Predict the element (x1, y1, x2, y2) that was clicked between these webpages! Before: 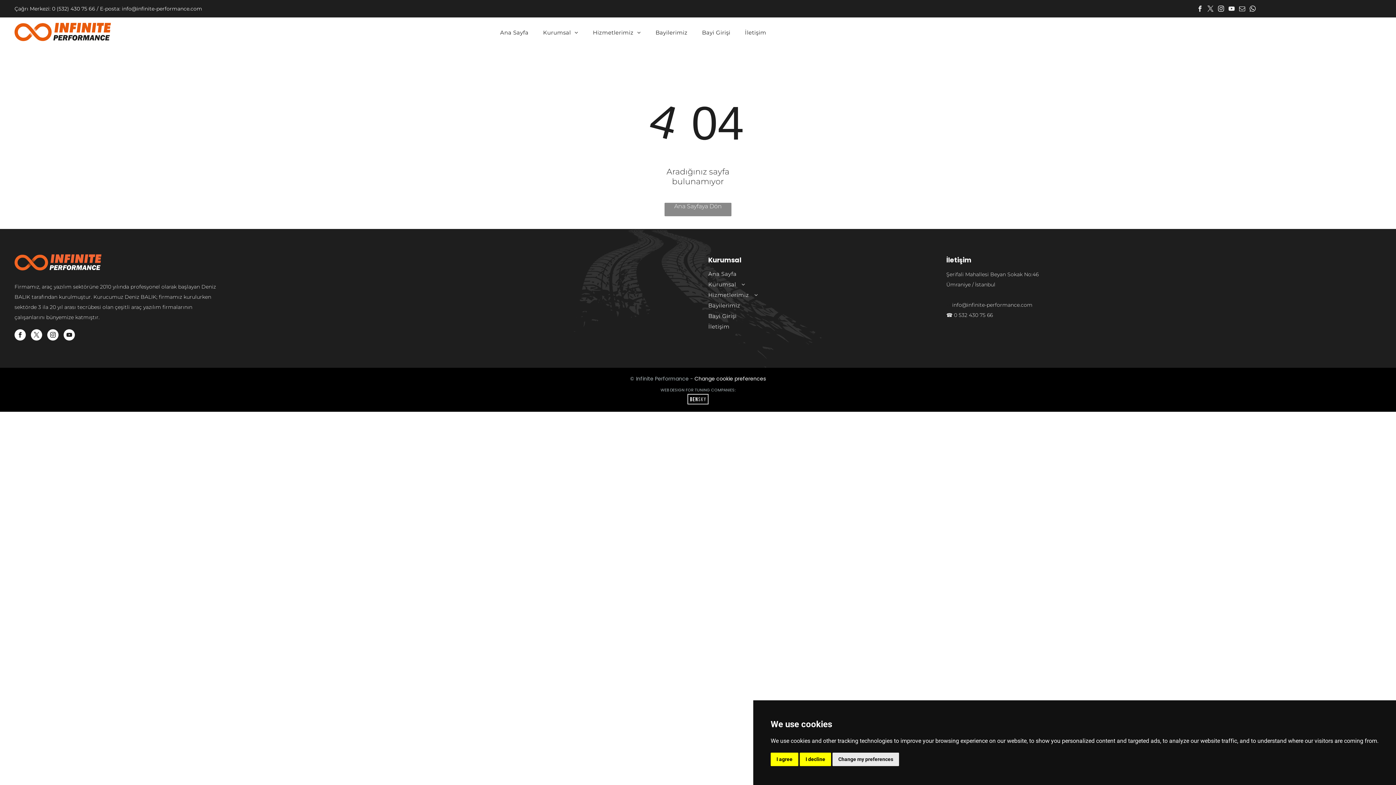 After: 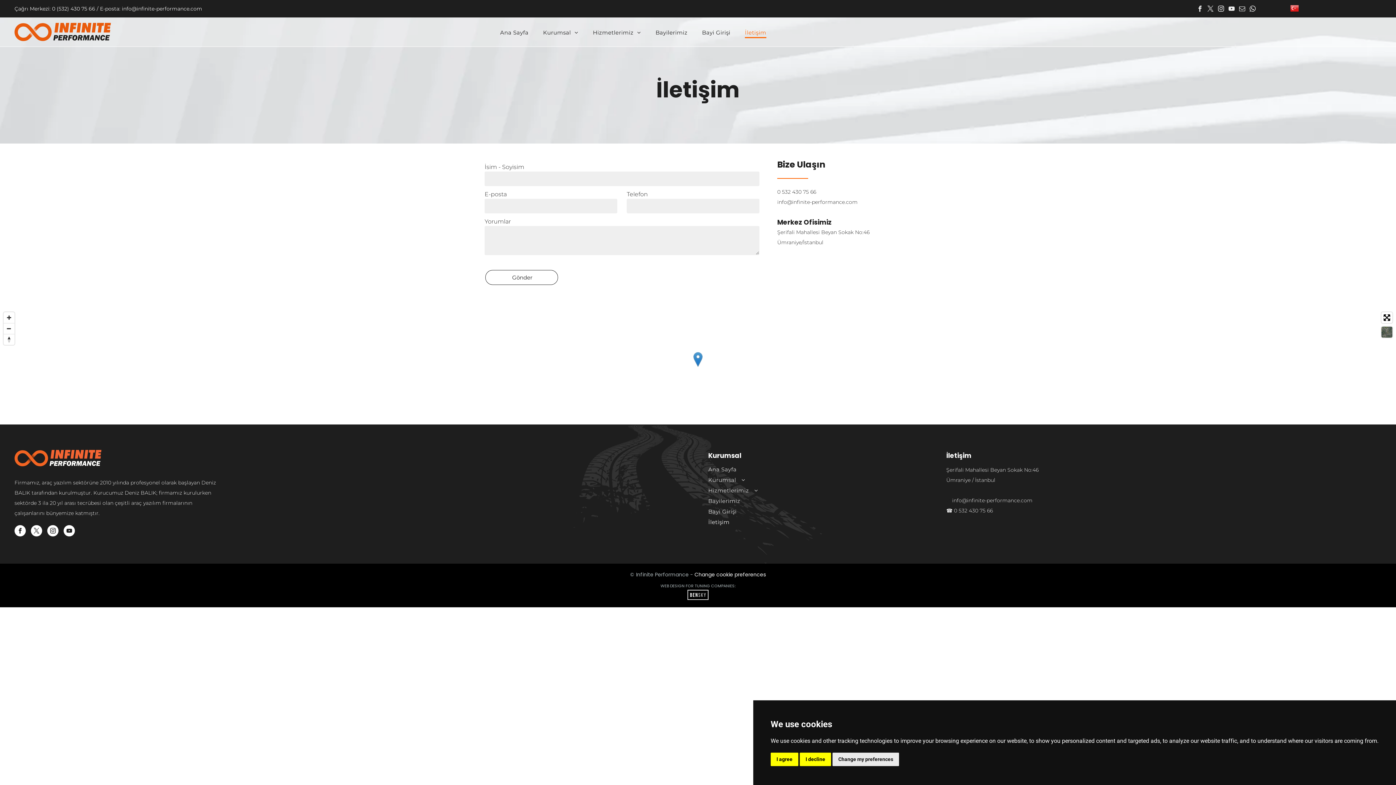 Action: bbox: (737, 27, 773, 38) label: İletişim